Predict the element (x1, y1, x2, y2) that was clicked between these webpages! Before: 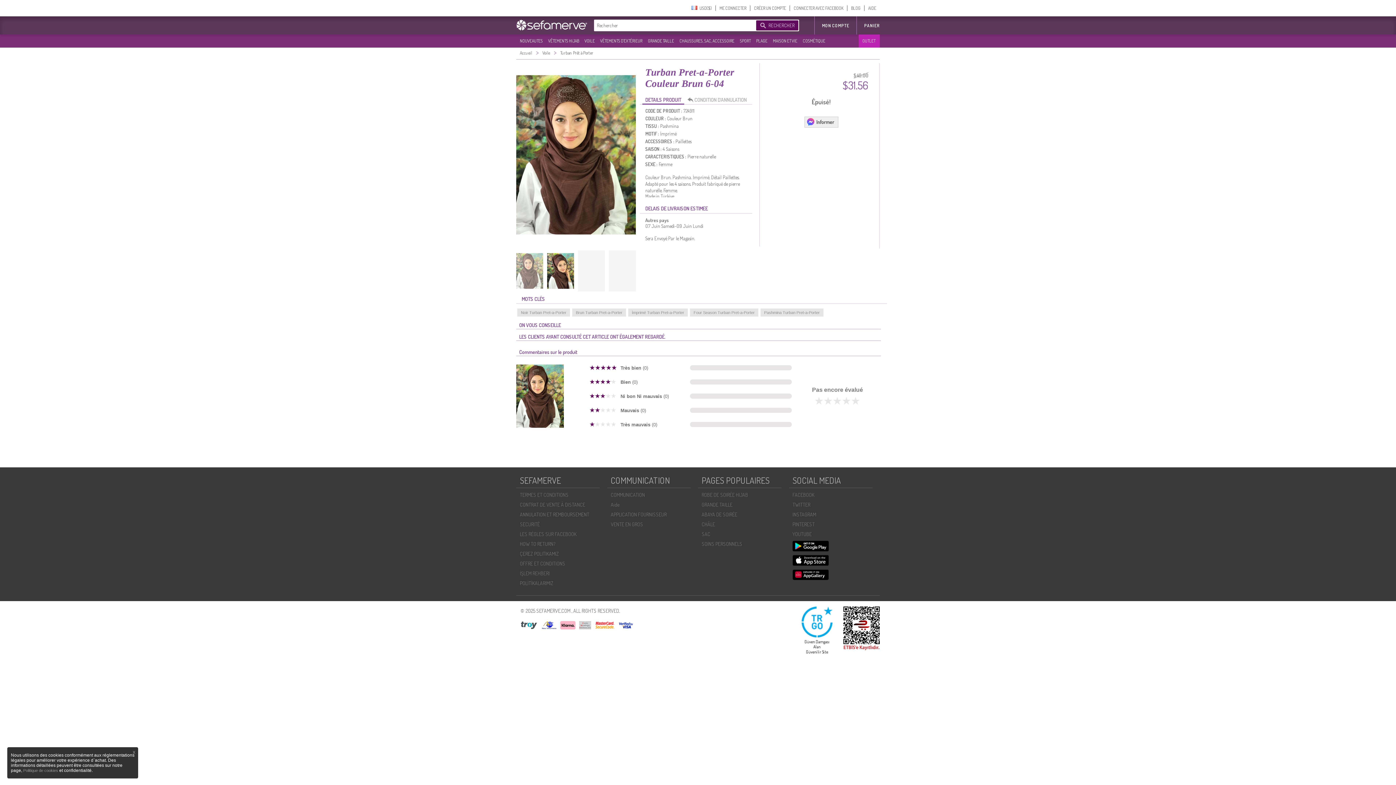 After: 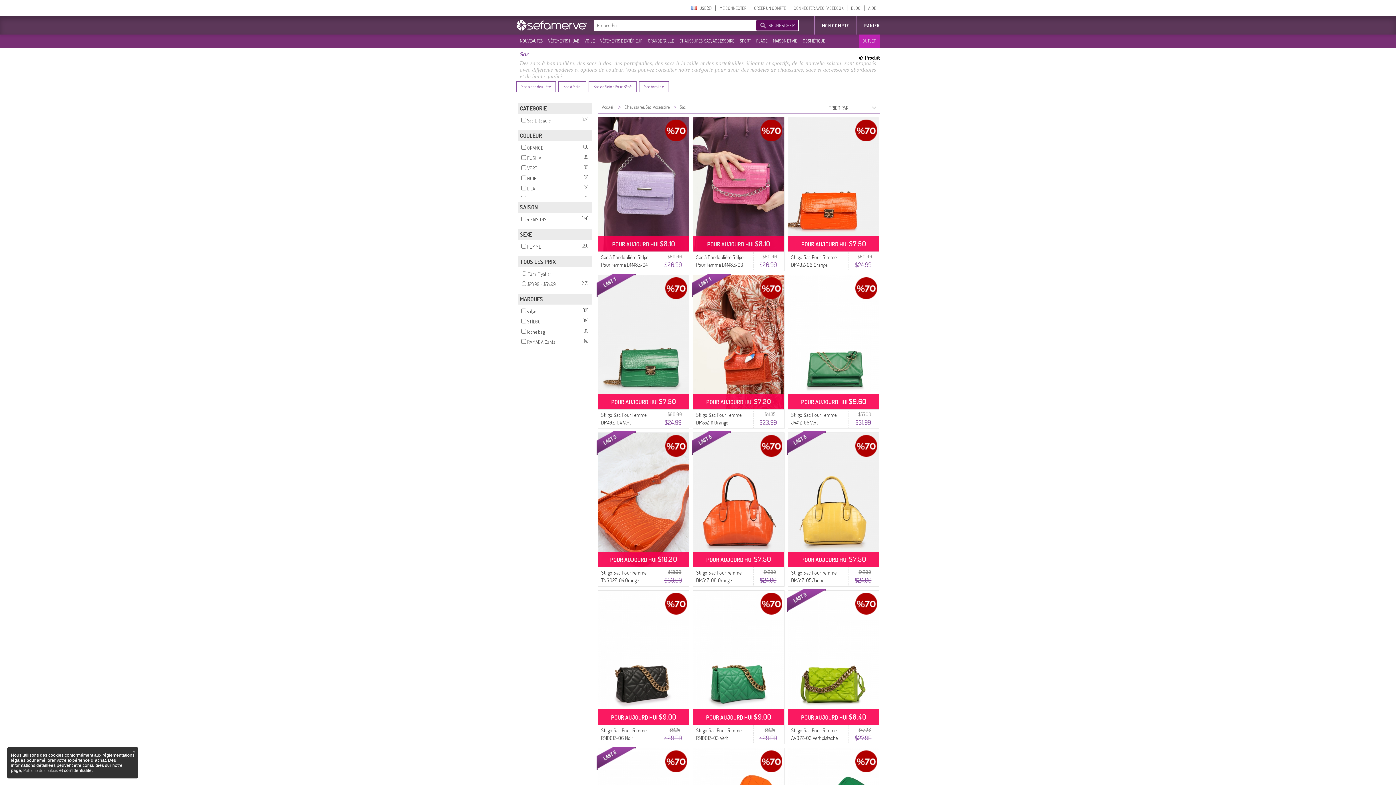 Action: bbox: (698, 529, 796, 539) label: SAC